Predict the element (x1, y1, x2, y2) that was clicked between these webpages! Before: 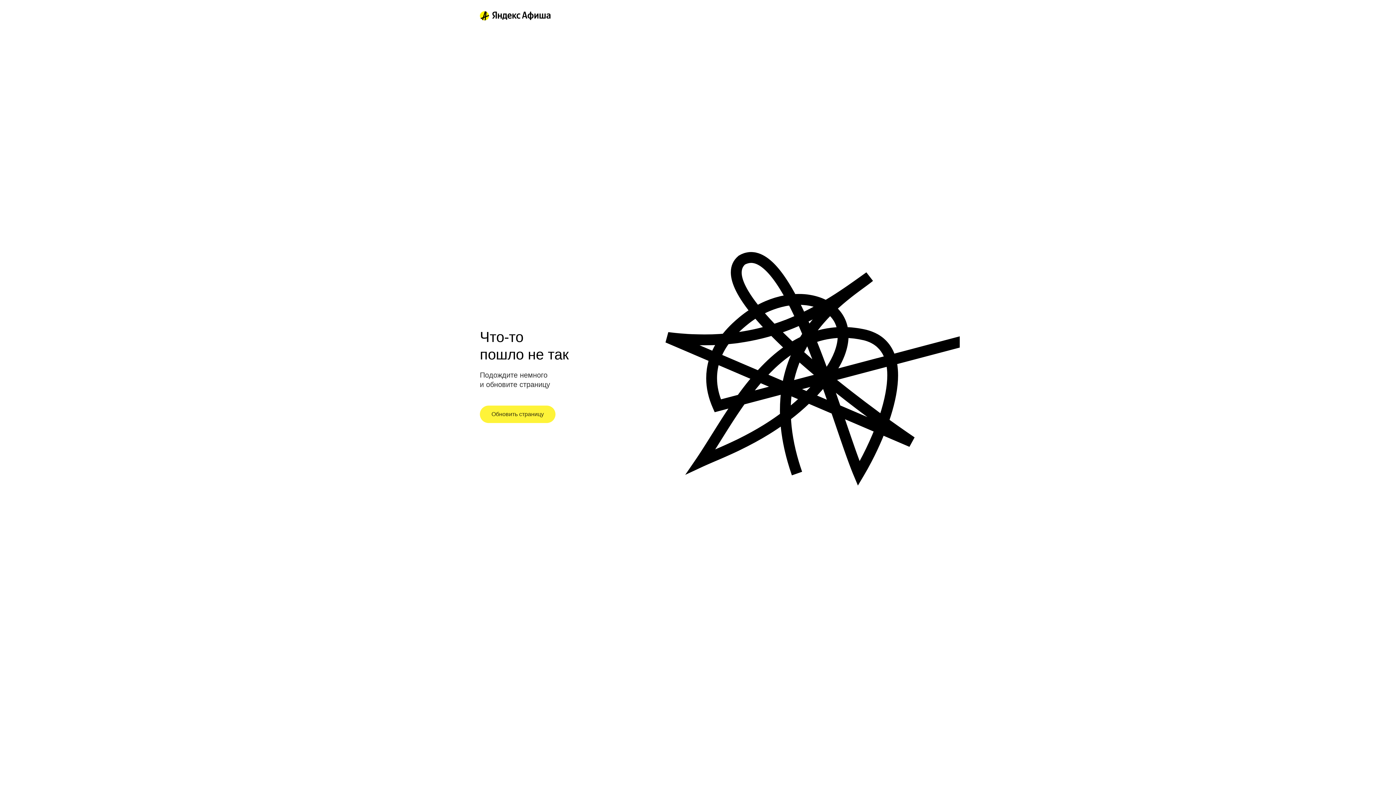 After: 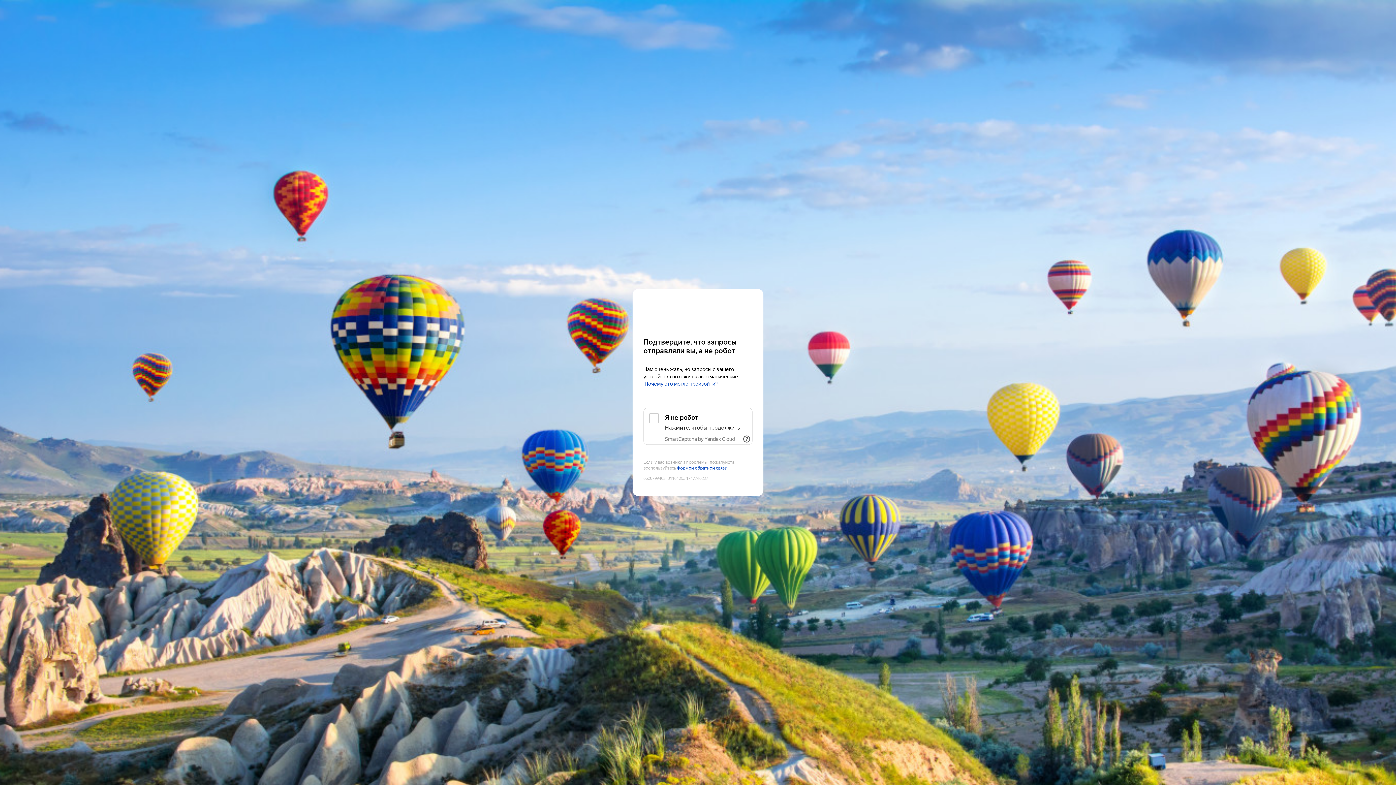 Action: bbox: (480, 11, 489, 20) label: Главная страница Яндекс Афиши